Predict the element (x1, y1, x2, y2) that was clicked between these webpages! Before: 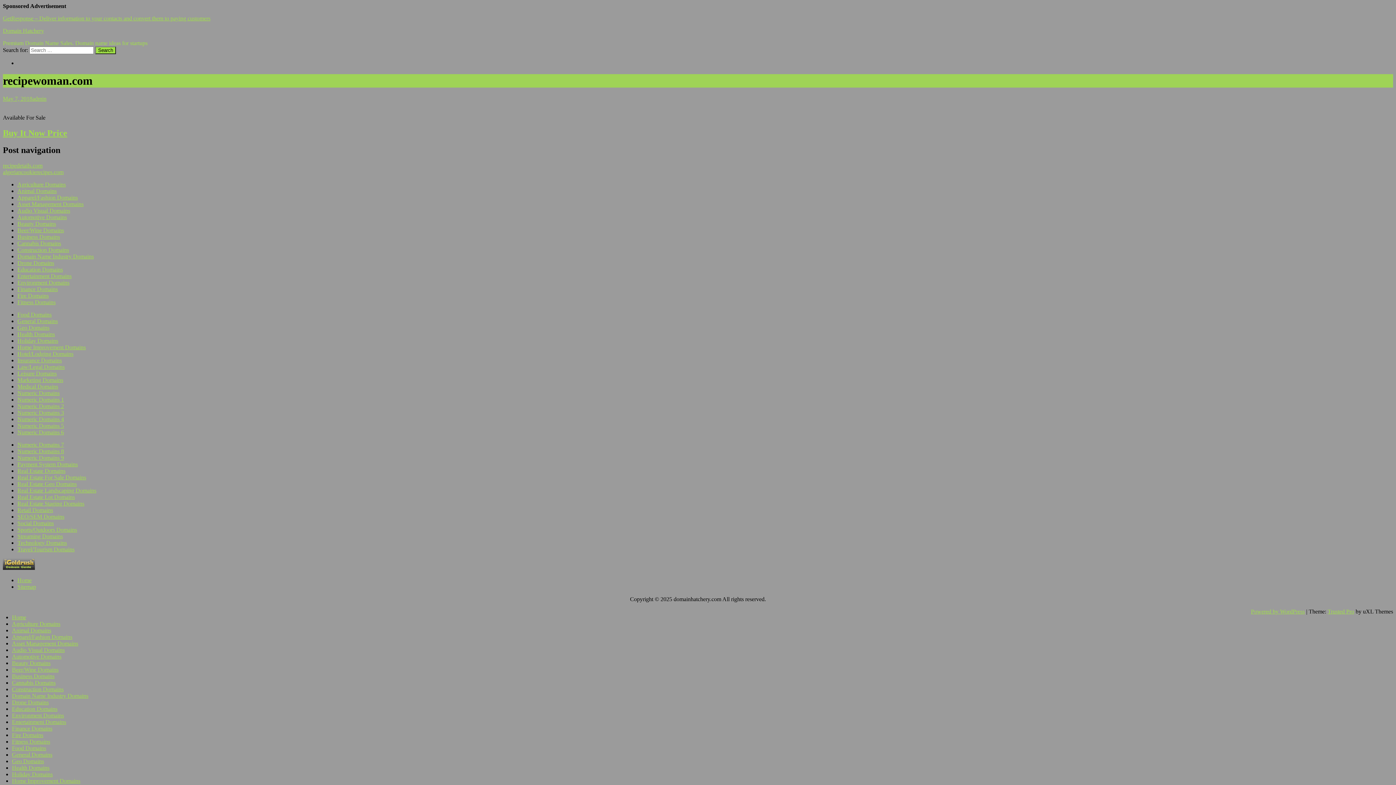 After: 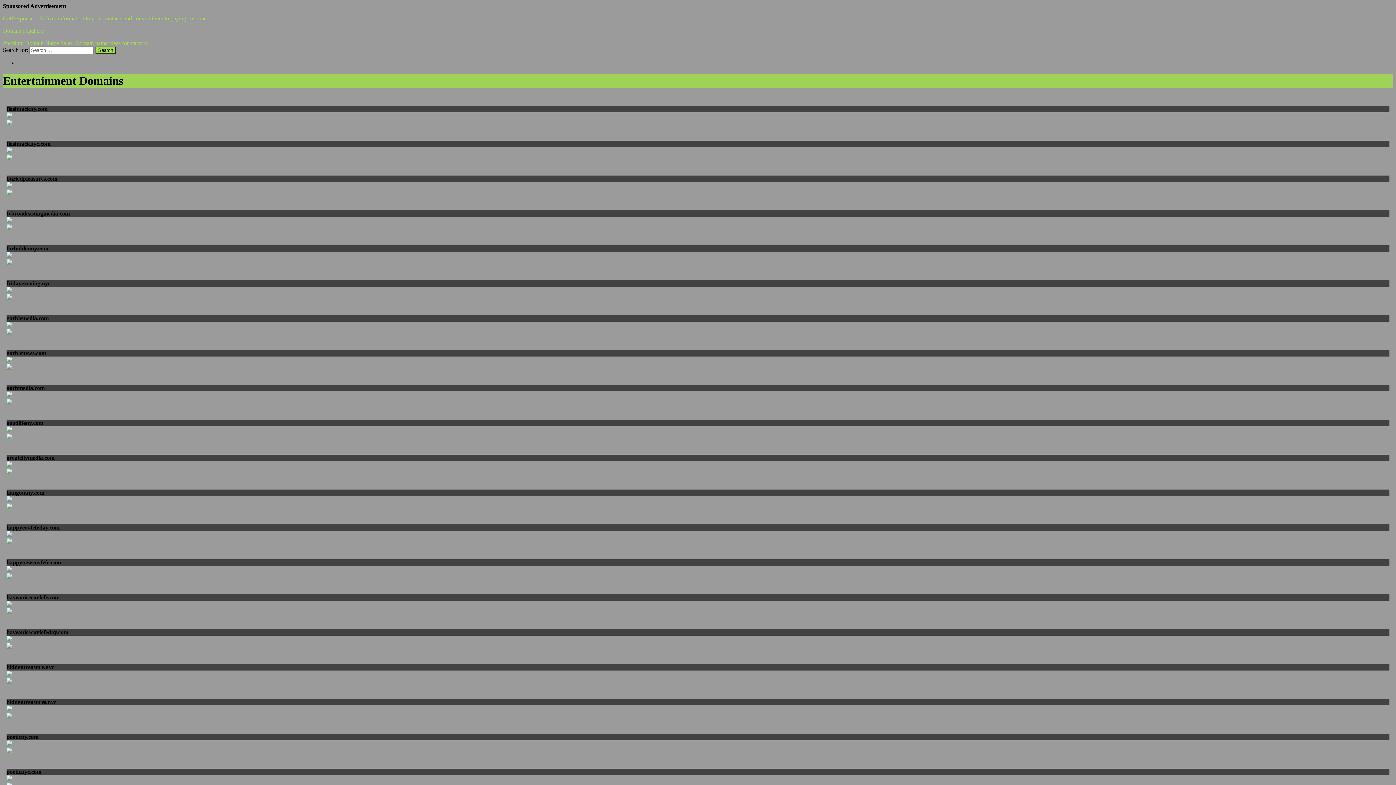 Action: bbox: (12, 719, 66, 725) label: Entertainment Domains